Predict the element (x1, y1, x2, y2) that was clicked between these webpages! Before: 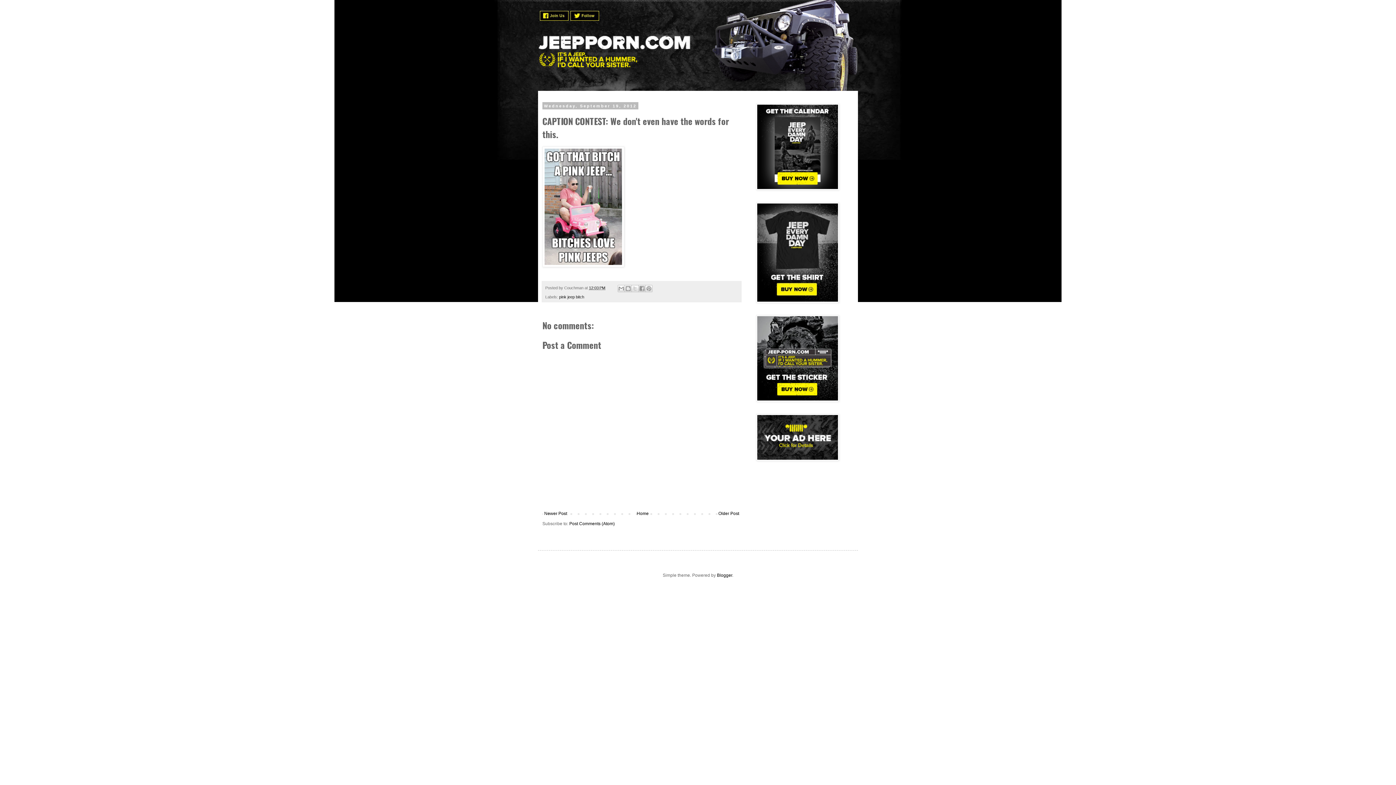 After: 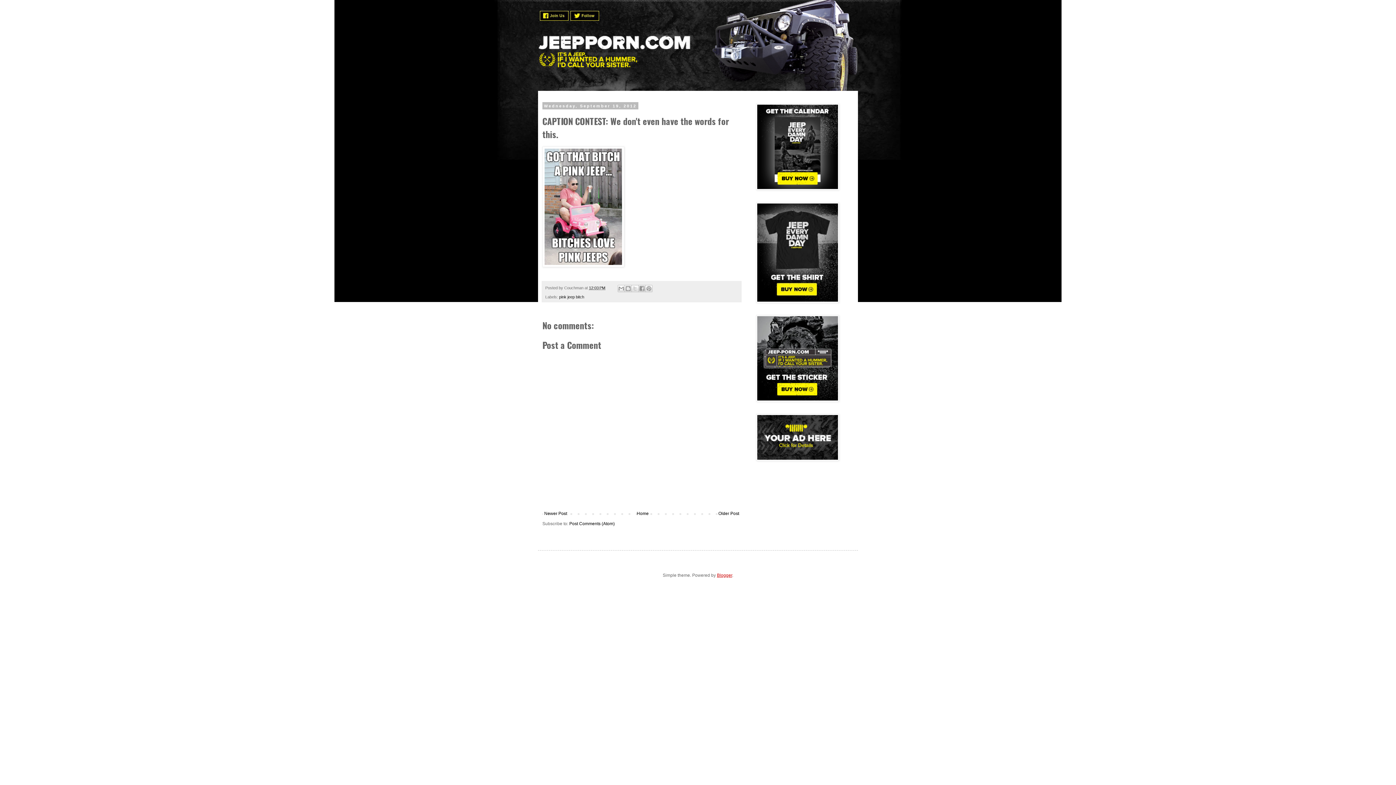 Action: label: Blogger bbox: (717, 573, 732, 578)